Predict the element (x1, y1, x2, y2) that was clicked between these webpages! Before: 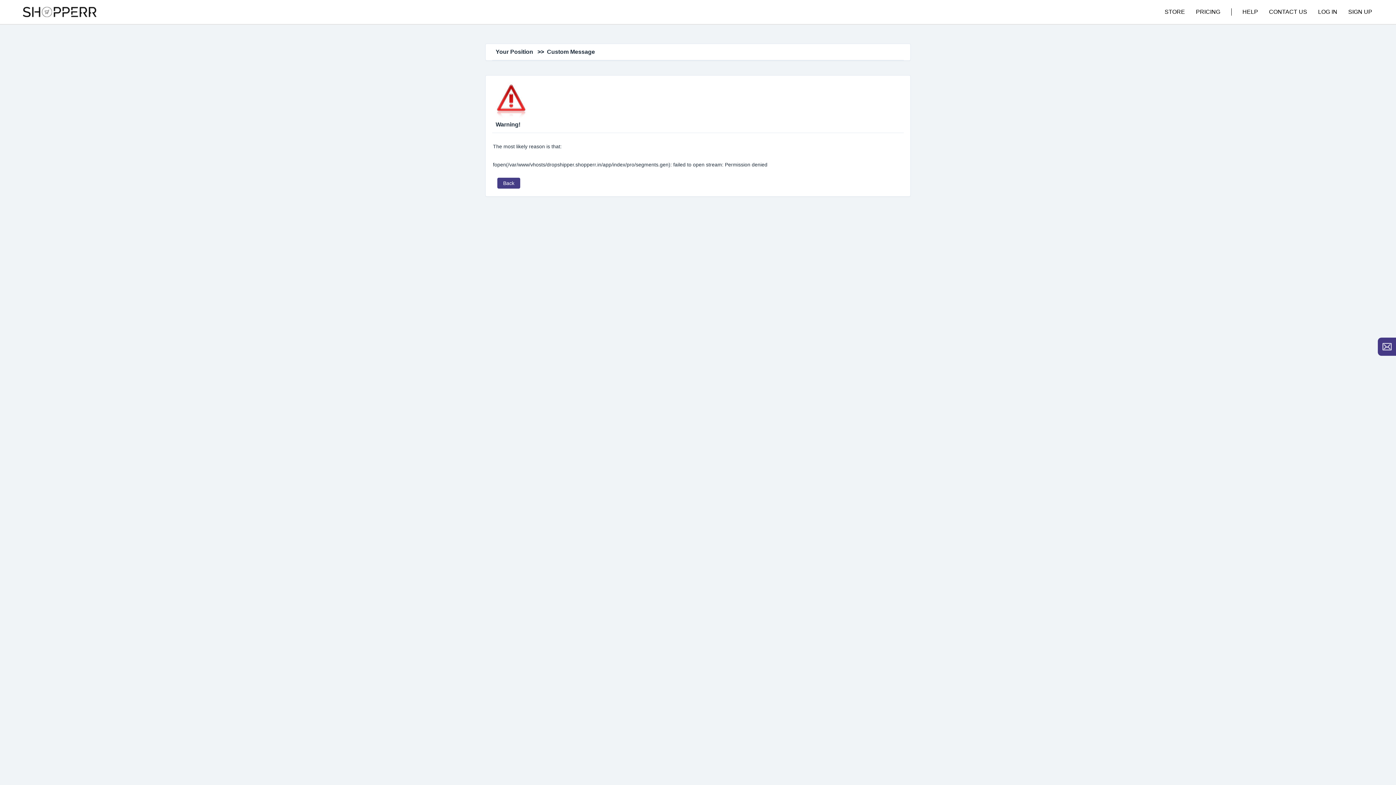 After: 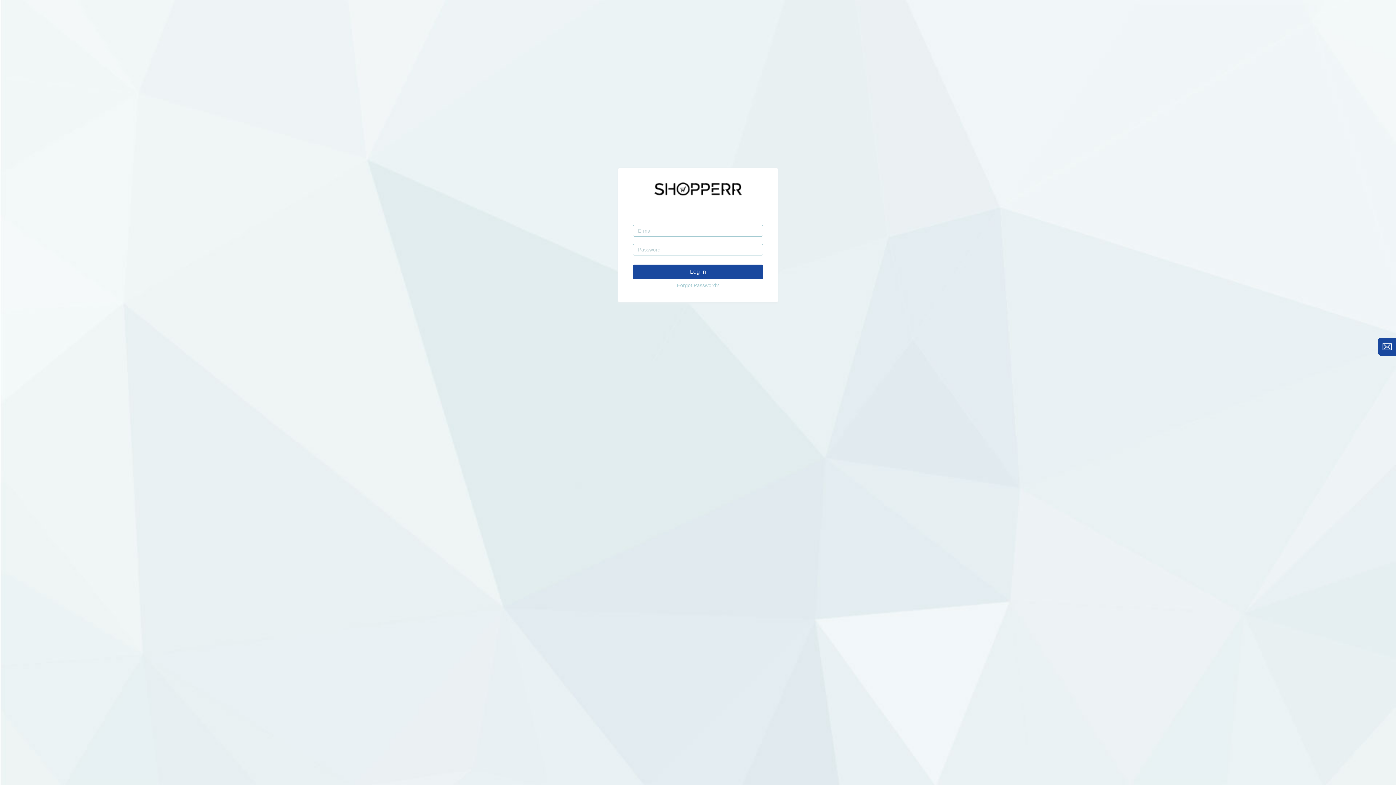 Action: bbox: (1318, 5, 1337, 18) label: LOG IN